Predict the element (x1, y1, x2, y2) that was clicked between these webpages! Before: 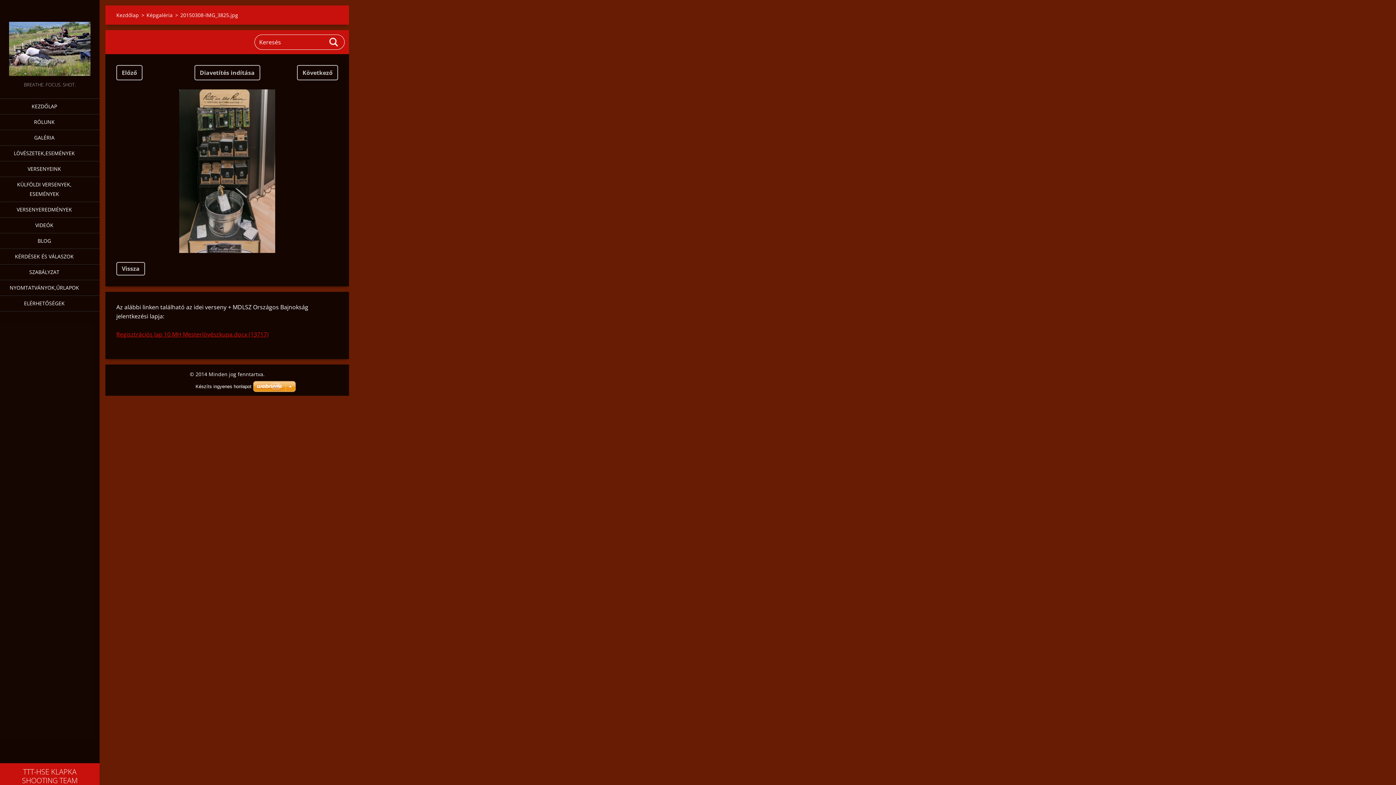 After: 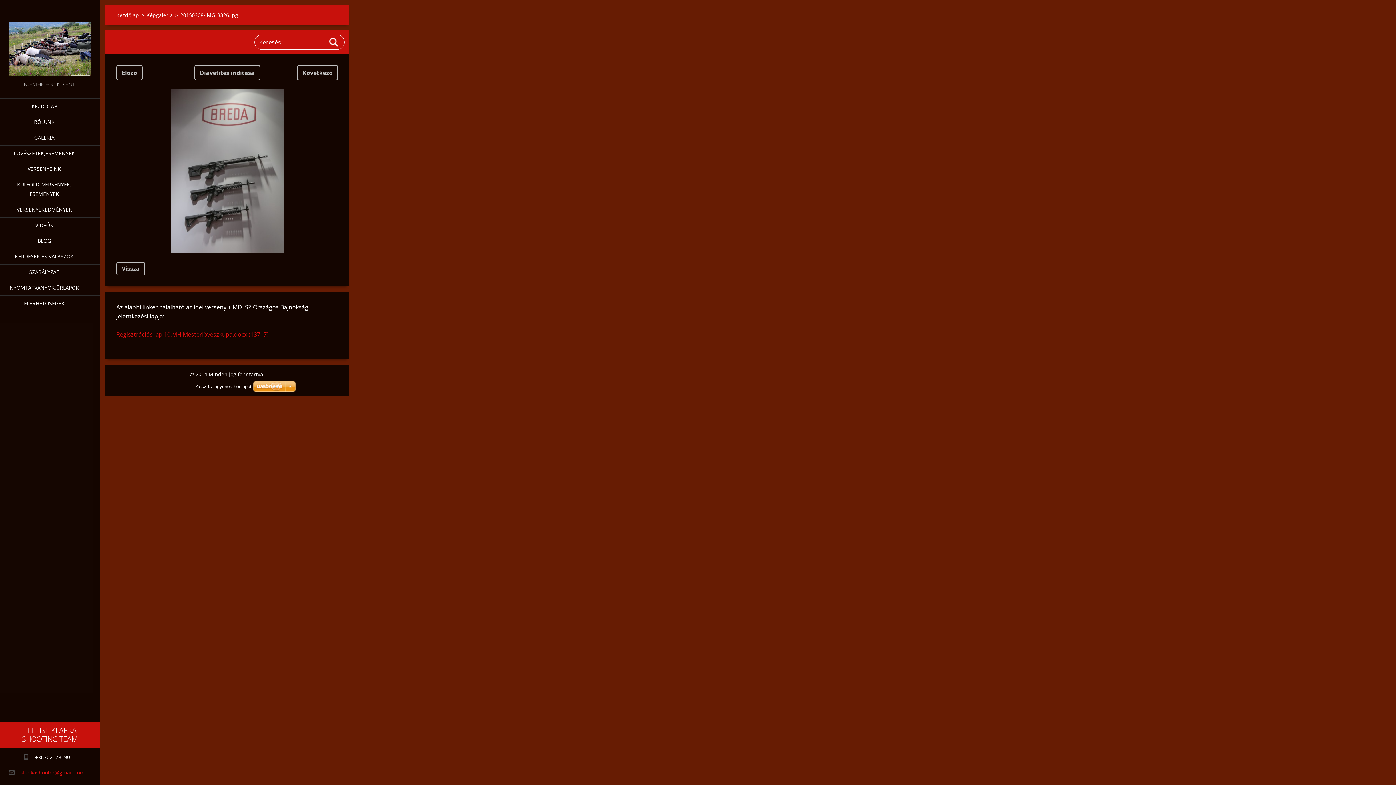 Action: bbox: (297, 65, 338, 80) label: Következő